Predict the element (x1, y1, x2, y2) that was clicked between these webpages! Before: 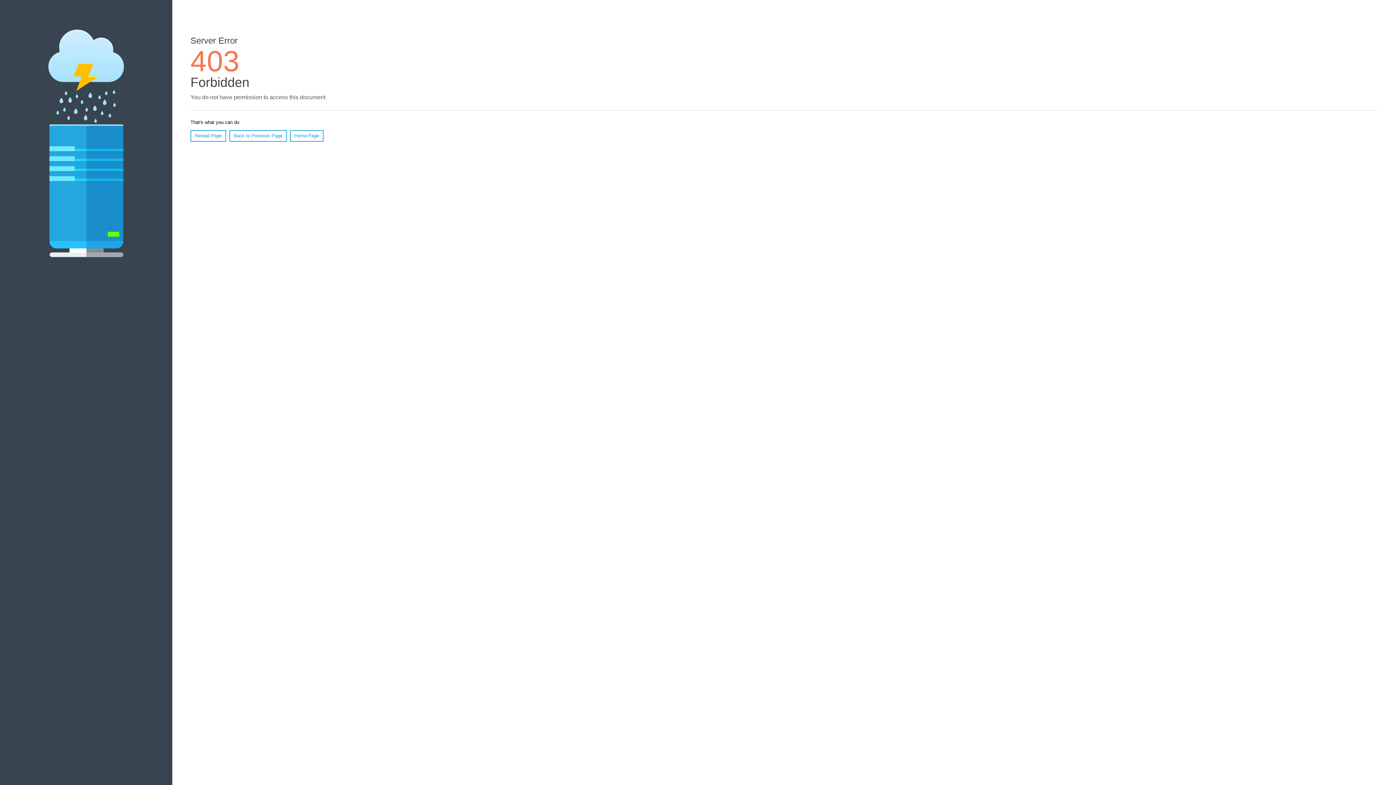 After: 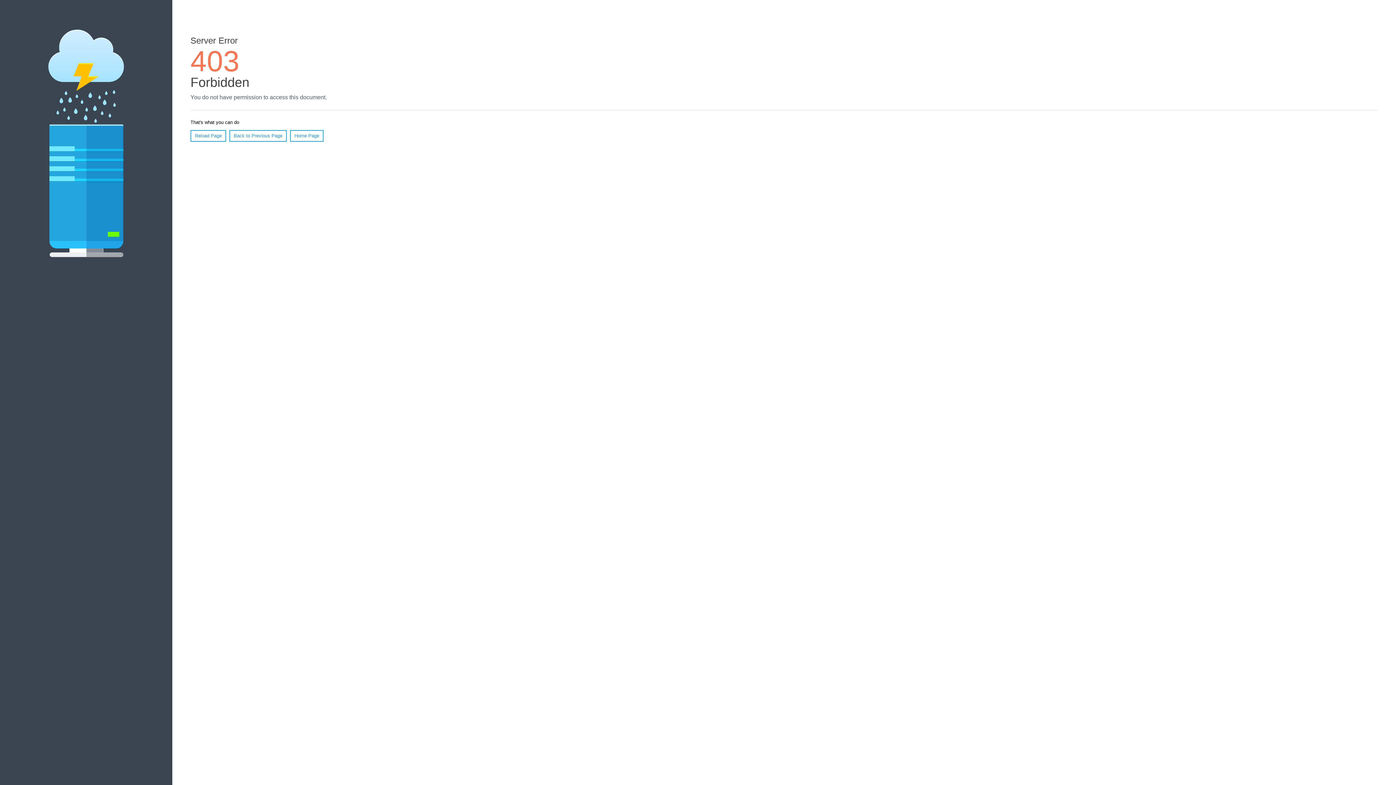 Action: bbox: (290, 130, 323, 141) label: Home Page